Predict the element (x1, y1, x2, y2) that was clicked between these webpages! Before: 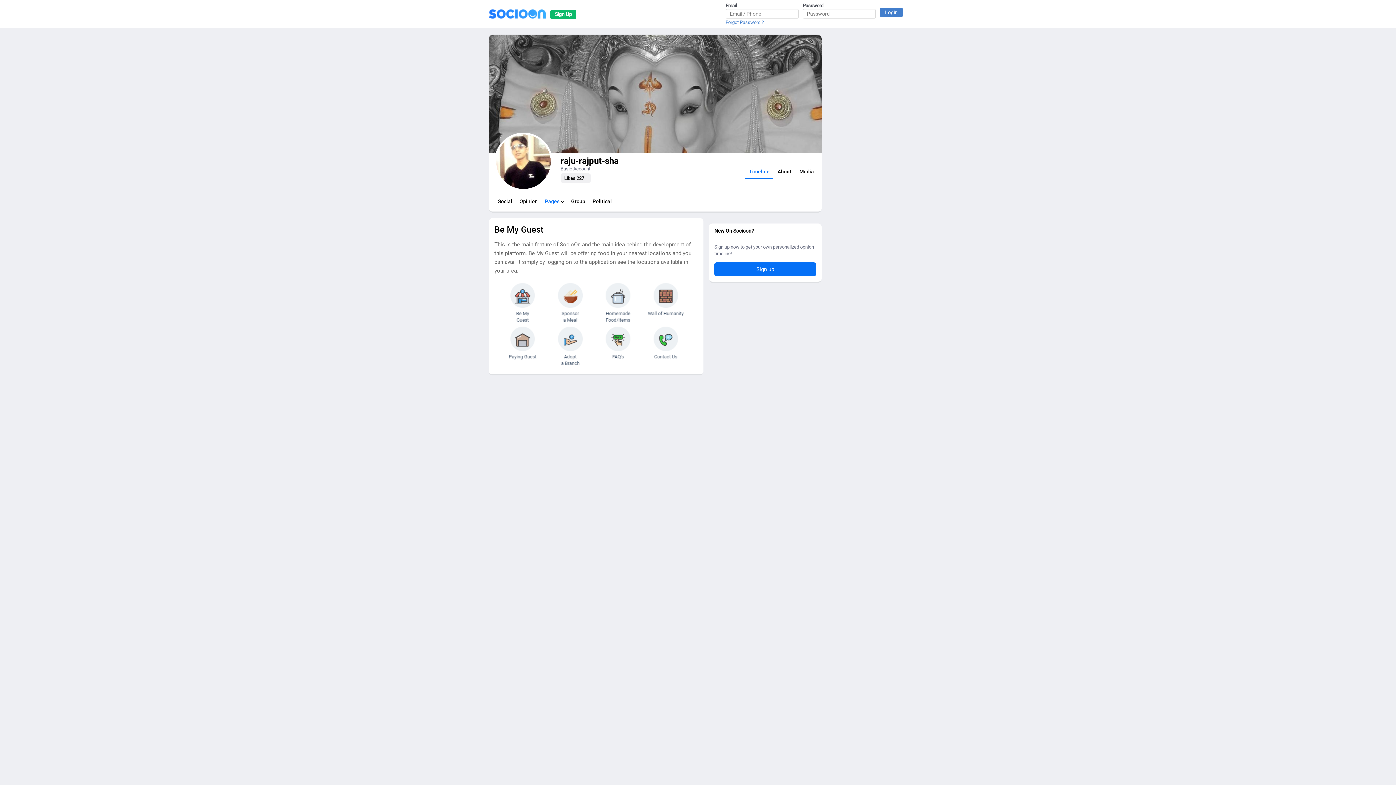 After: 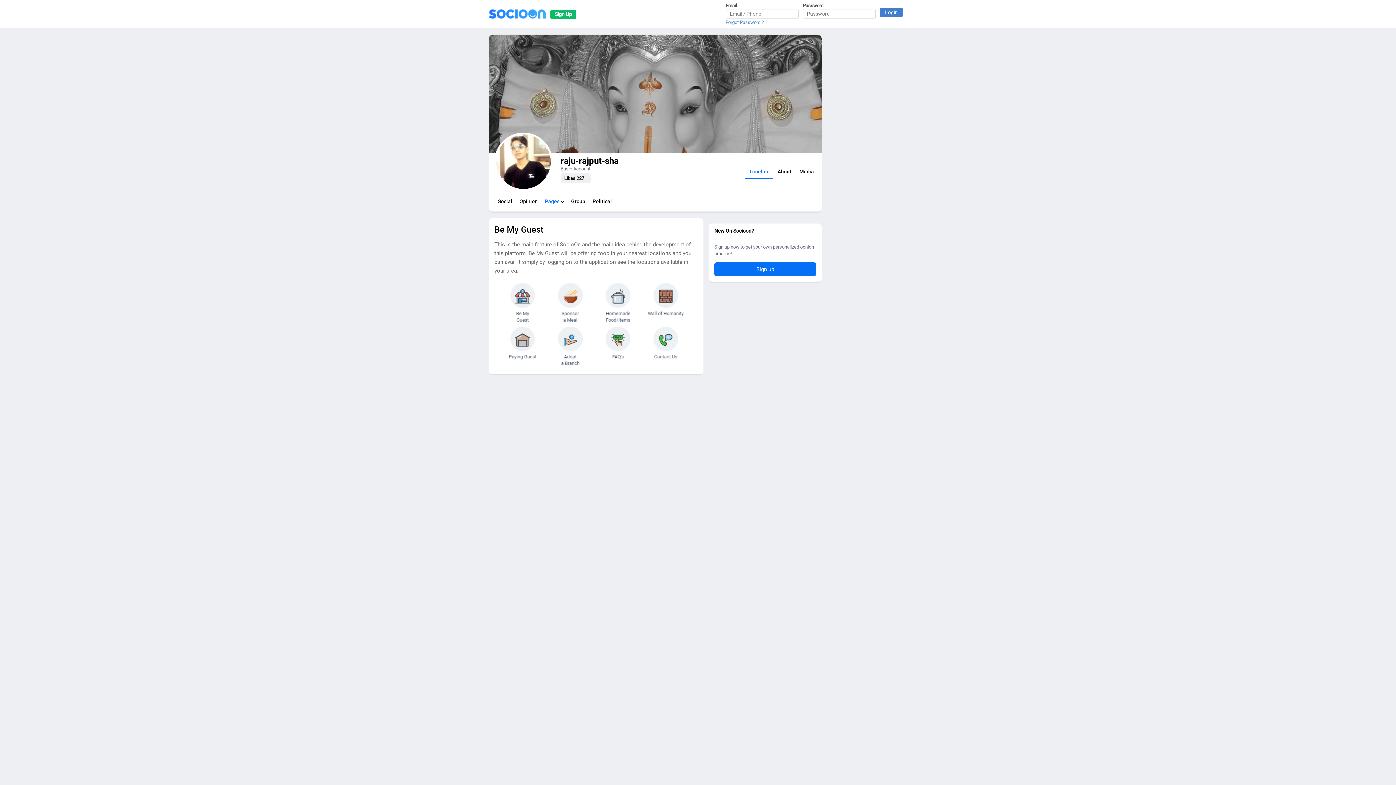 Action: label: Political bbox: (589, 194, 615, 208)